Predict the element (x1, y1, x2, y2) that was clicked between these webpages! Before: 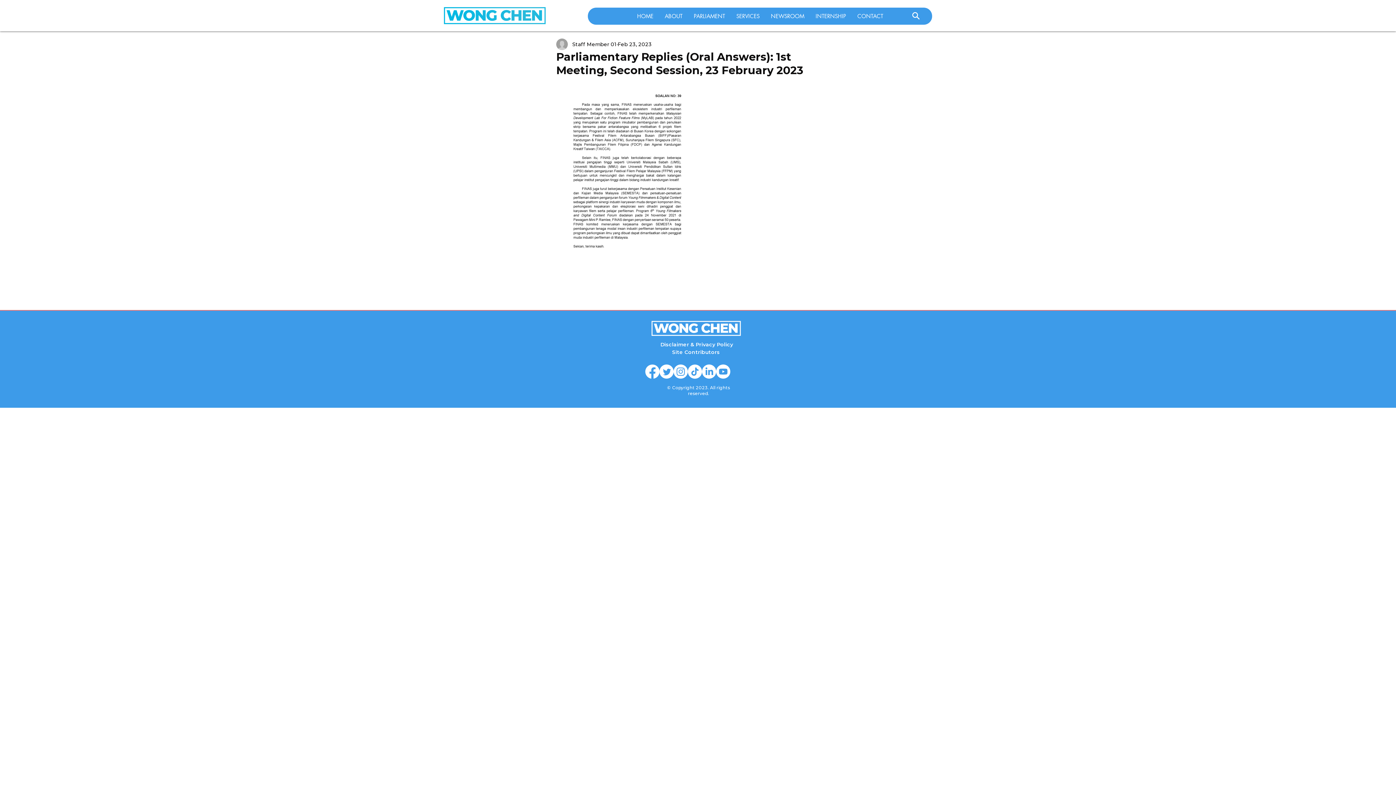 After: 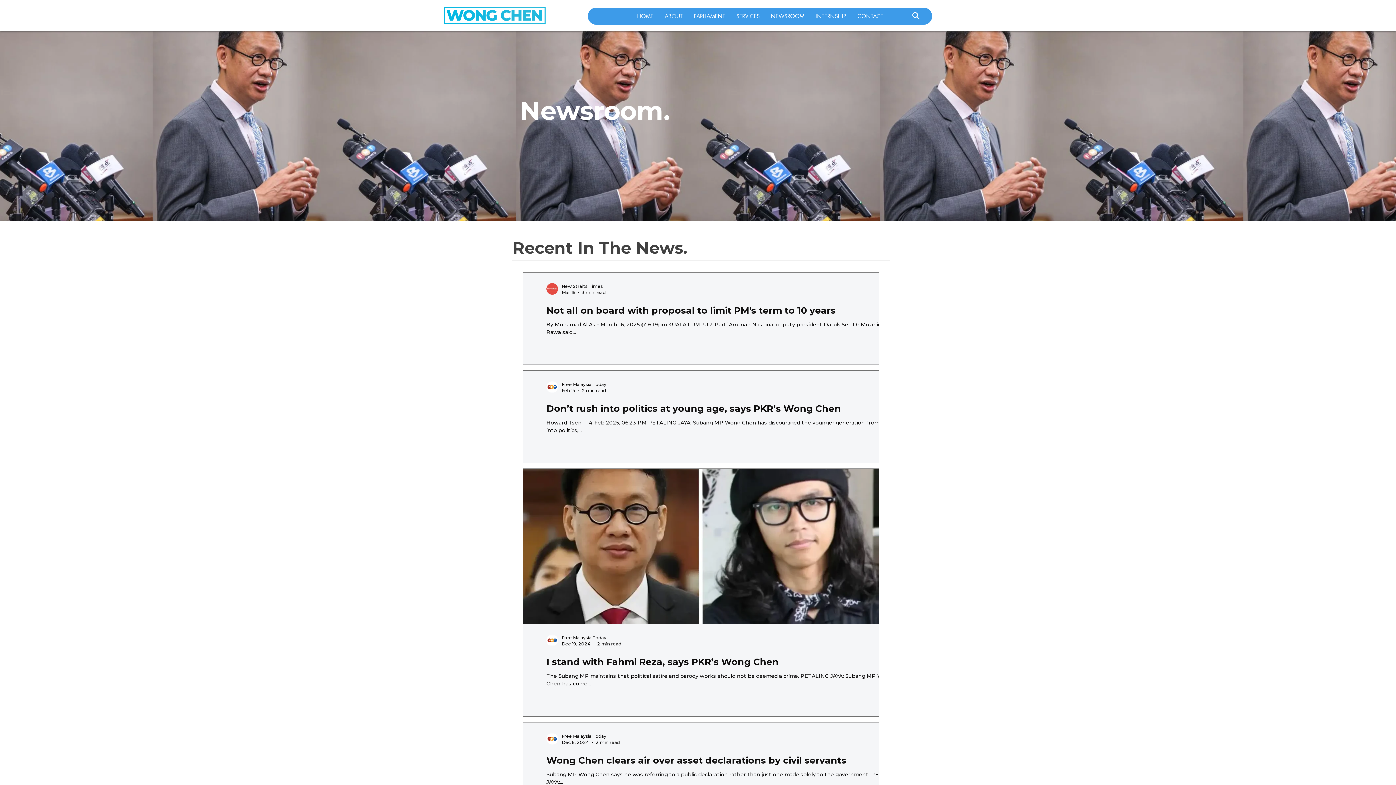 Action: label: NEWSROOM bbox: (765, 7, 810, 24)